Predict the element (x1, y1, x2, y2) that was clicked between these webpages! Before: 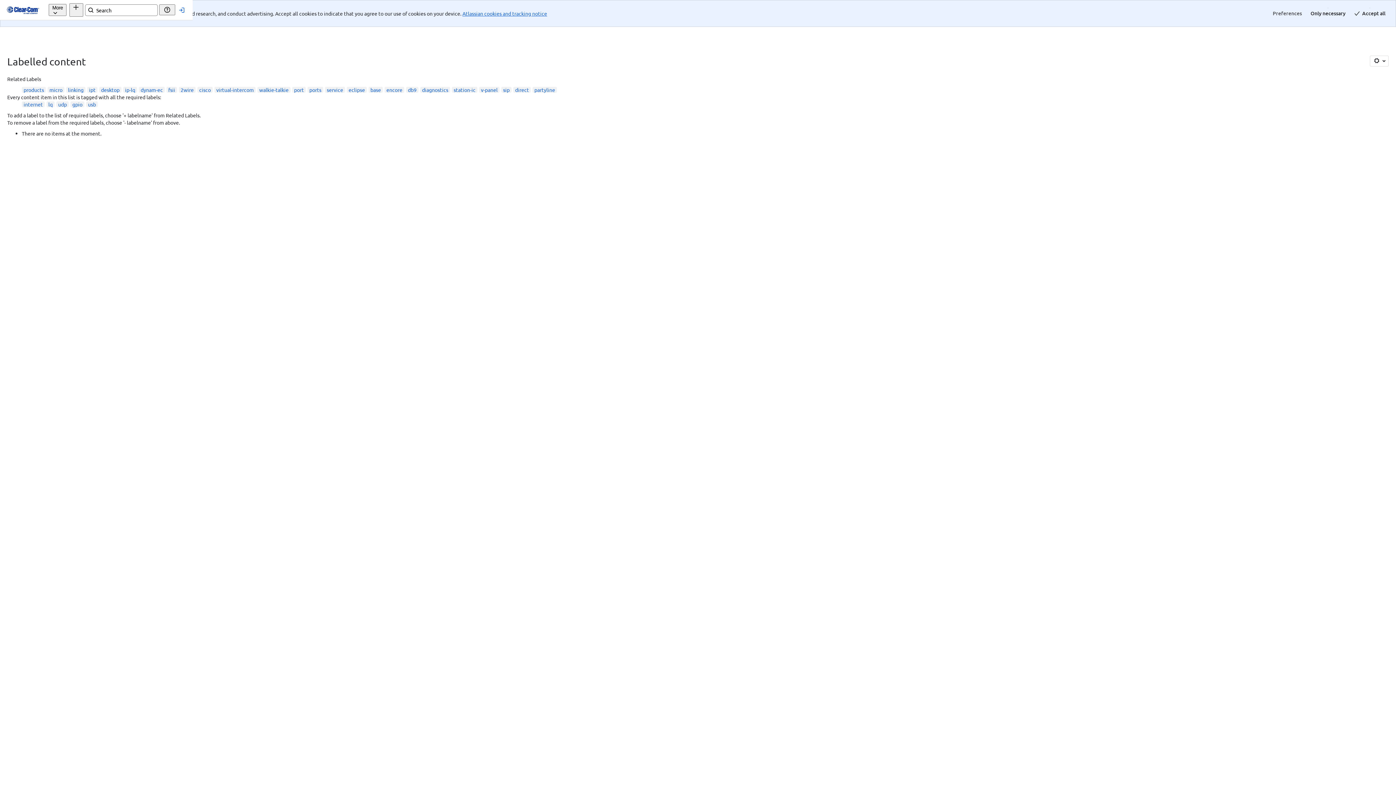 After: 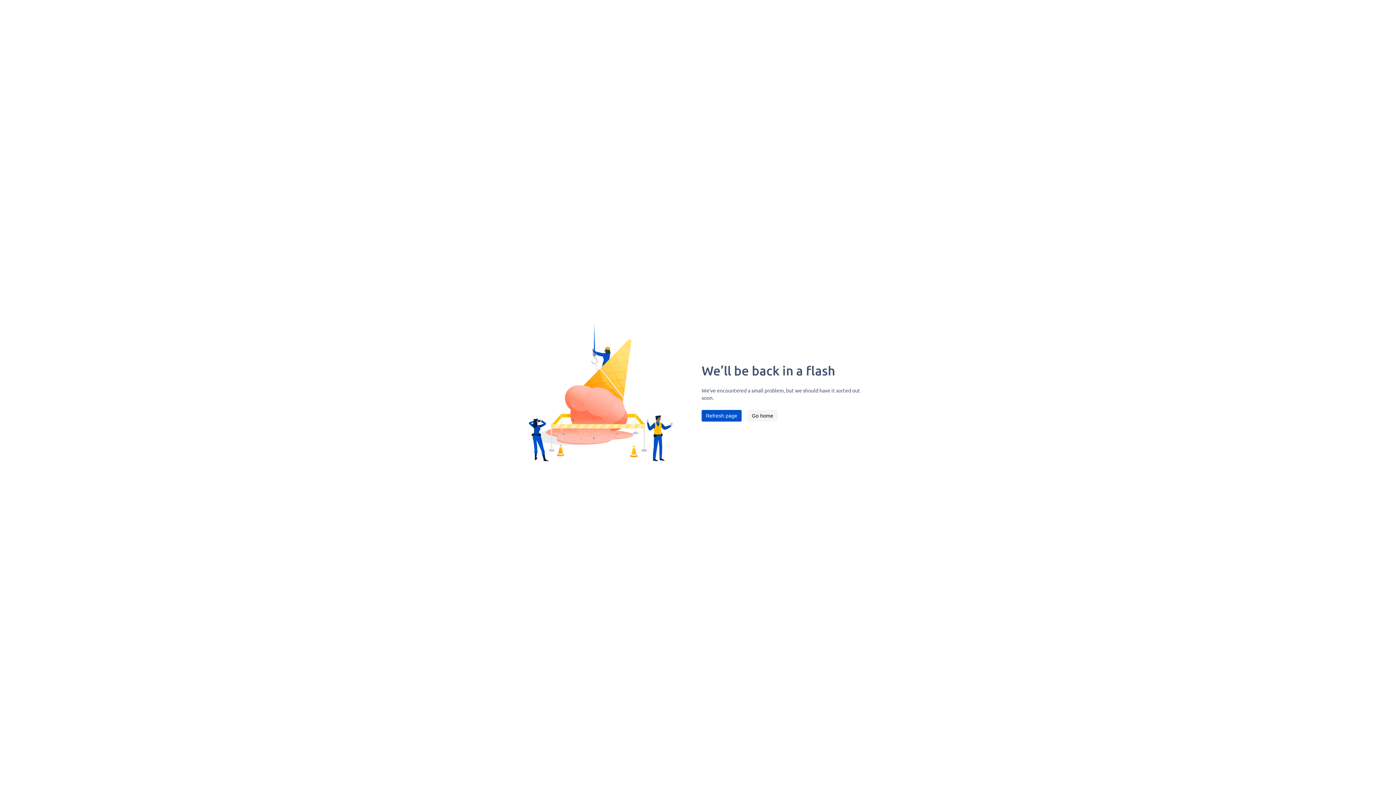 Action: label: cisco bbox: (199, 86, 210, 93)